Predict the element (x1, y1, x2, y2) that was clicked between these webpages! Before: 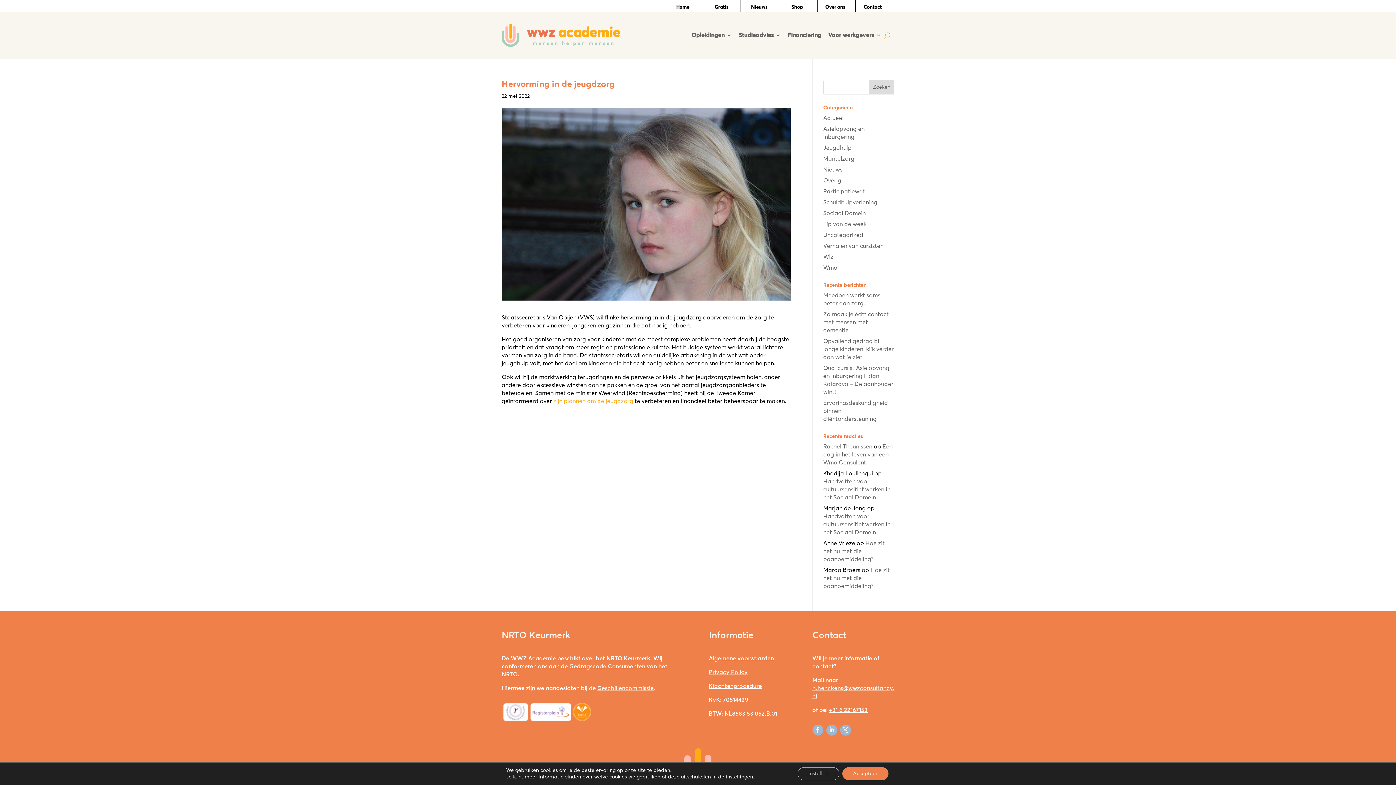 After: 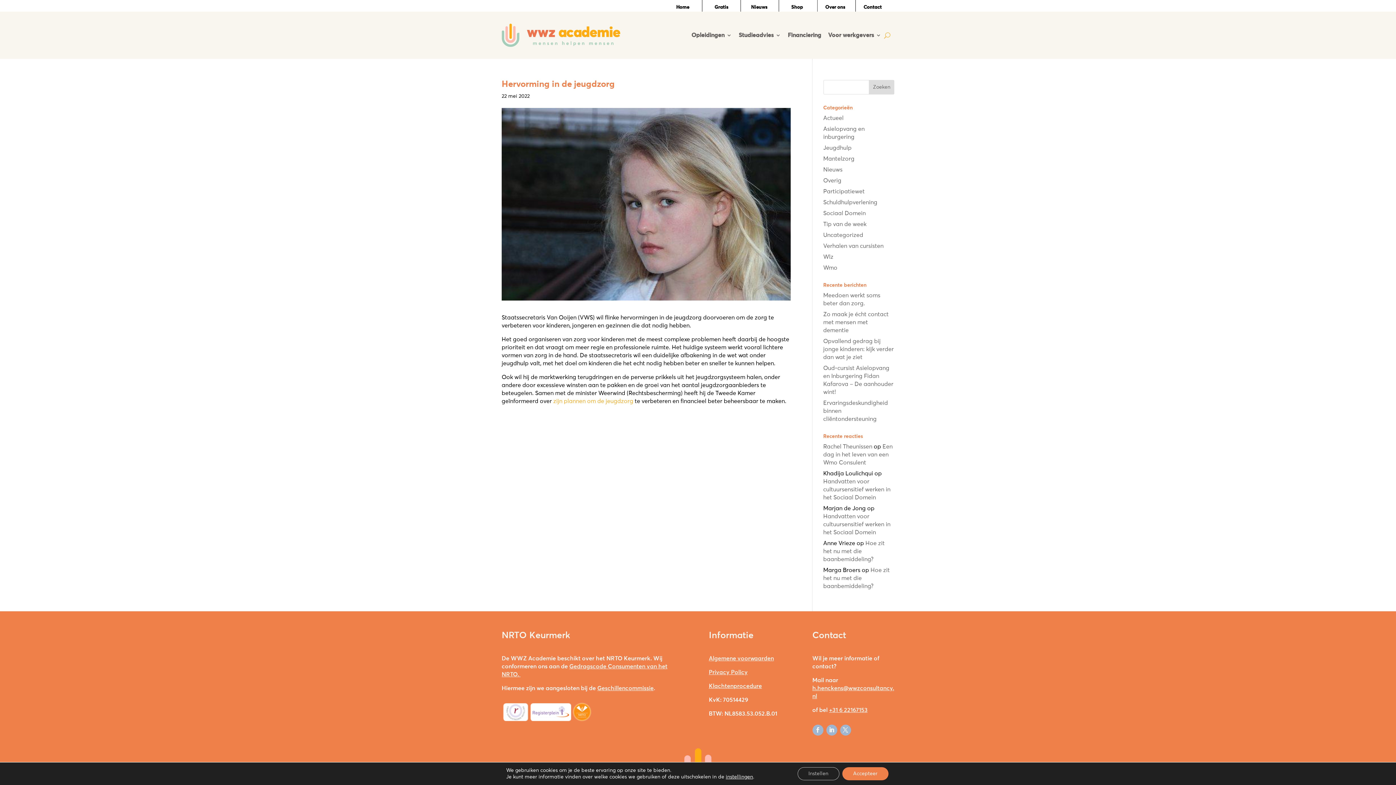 Action: bbox: (571, 716, 591, 722)